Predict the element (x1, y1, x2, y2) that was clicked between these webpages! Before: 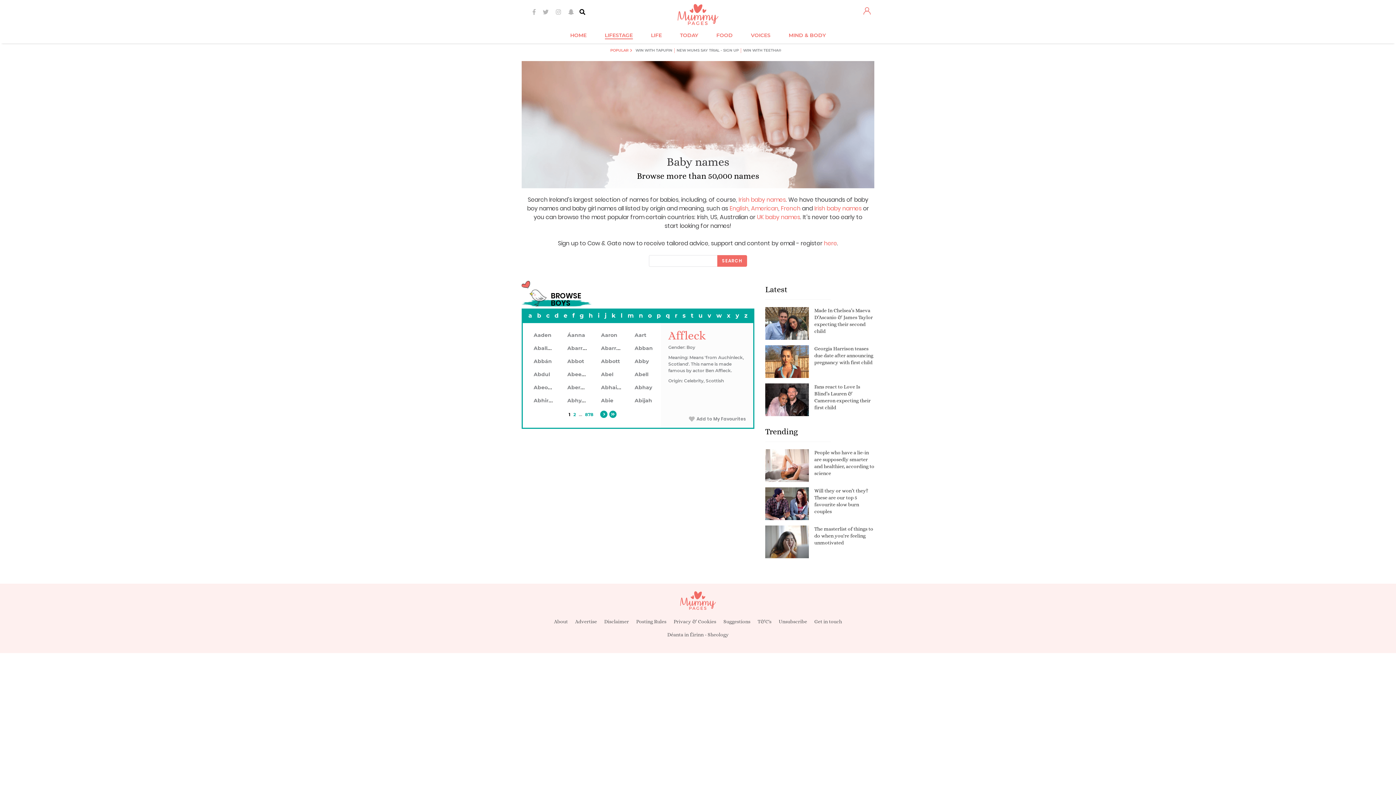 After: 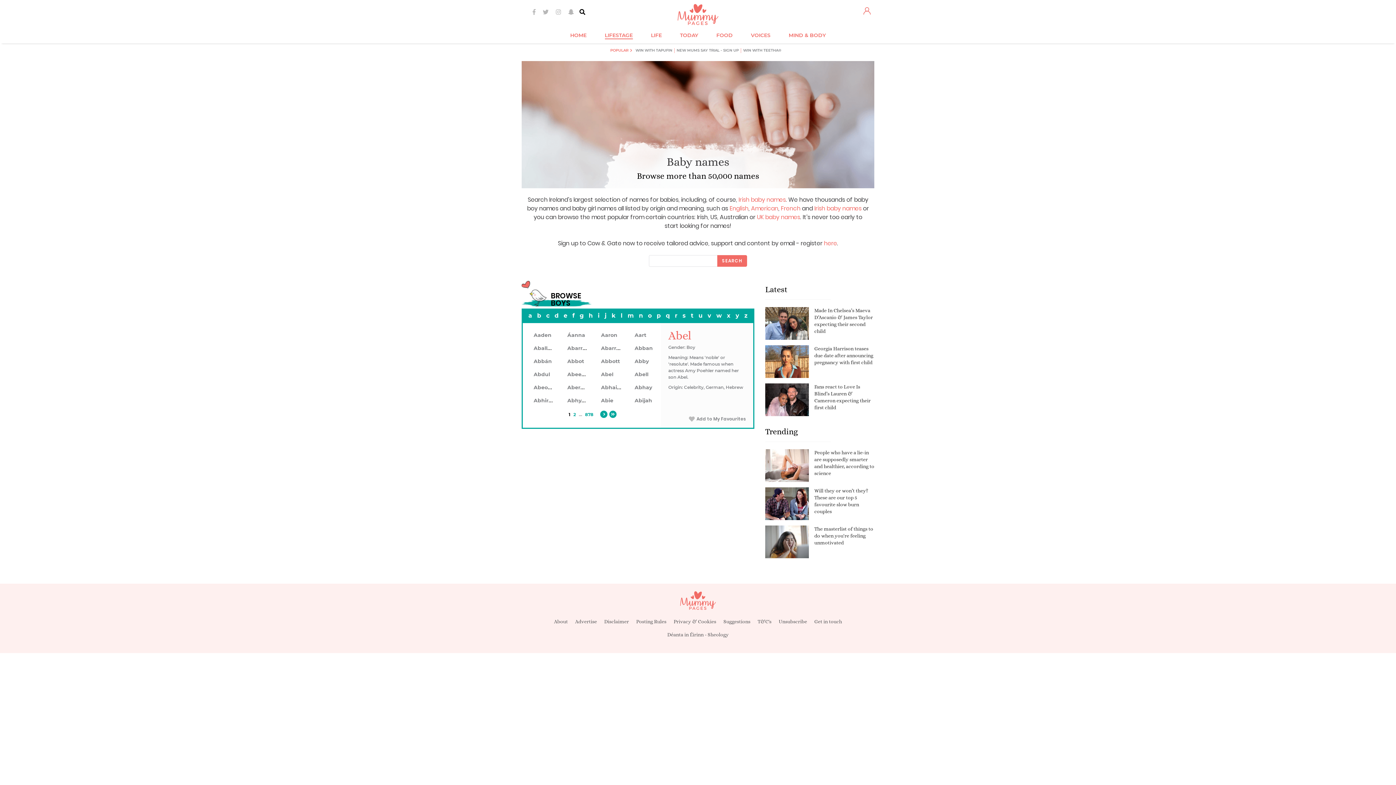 Action: label: Abel bbox: (601, 371, 613, 377)